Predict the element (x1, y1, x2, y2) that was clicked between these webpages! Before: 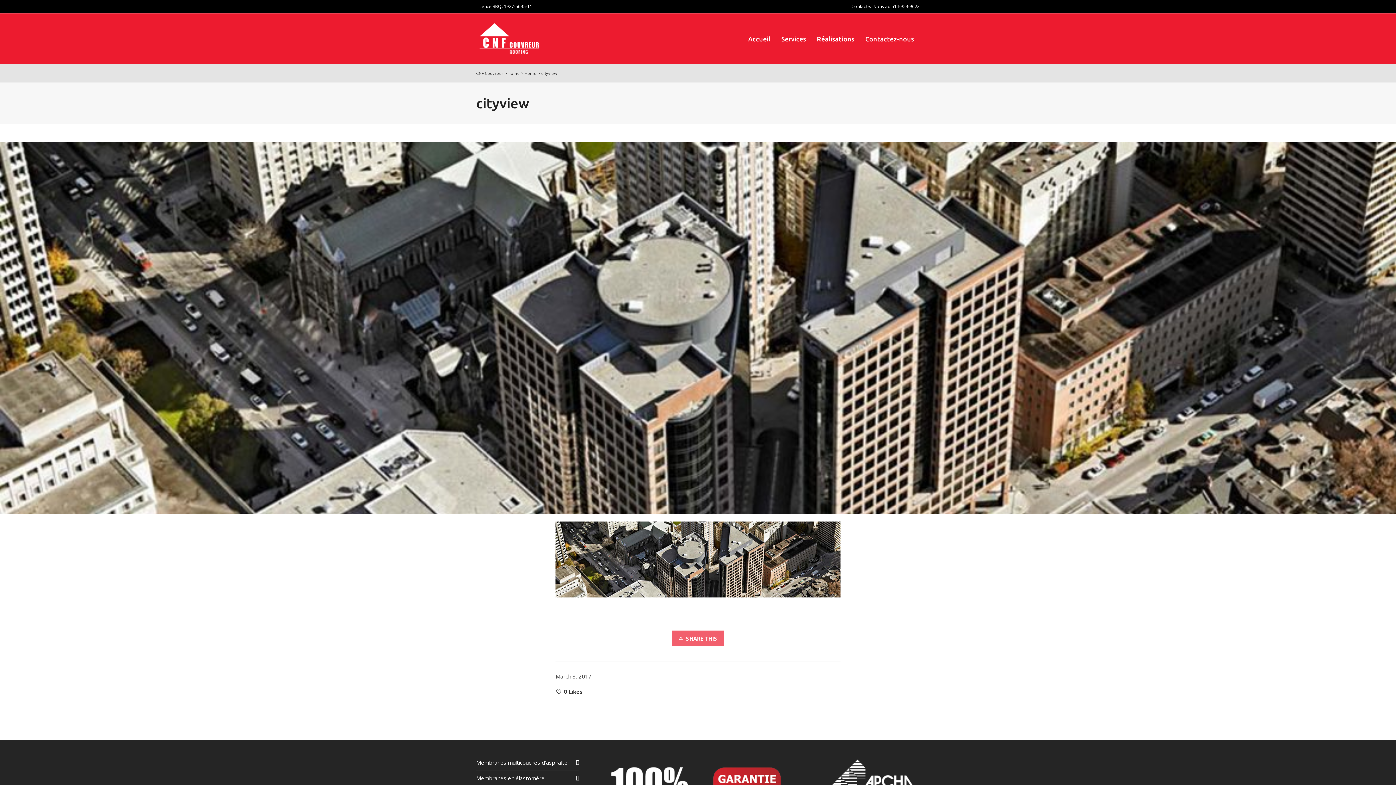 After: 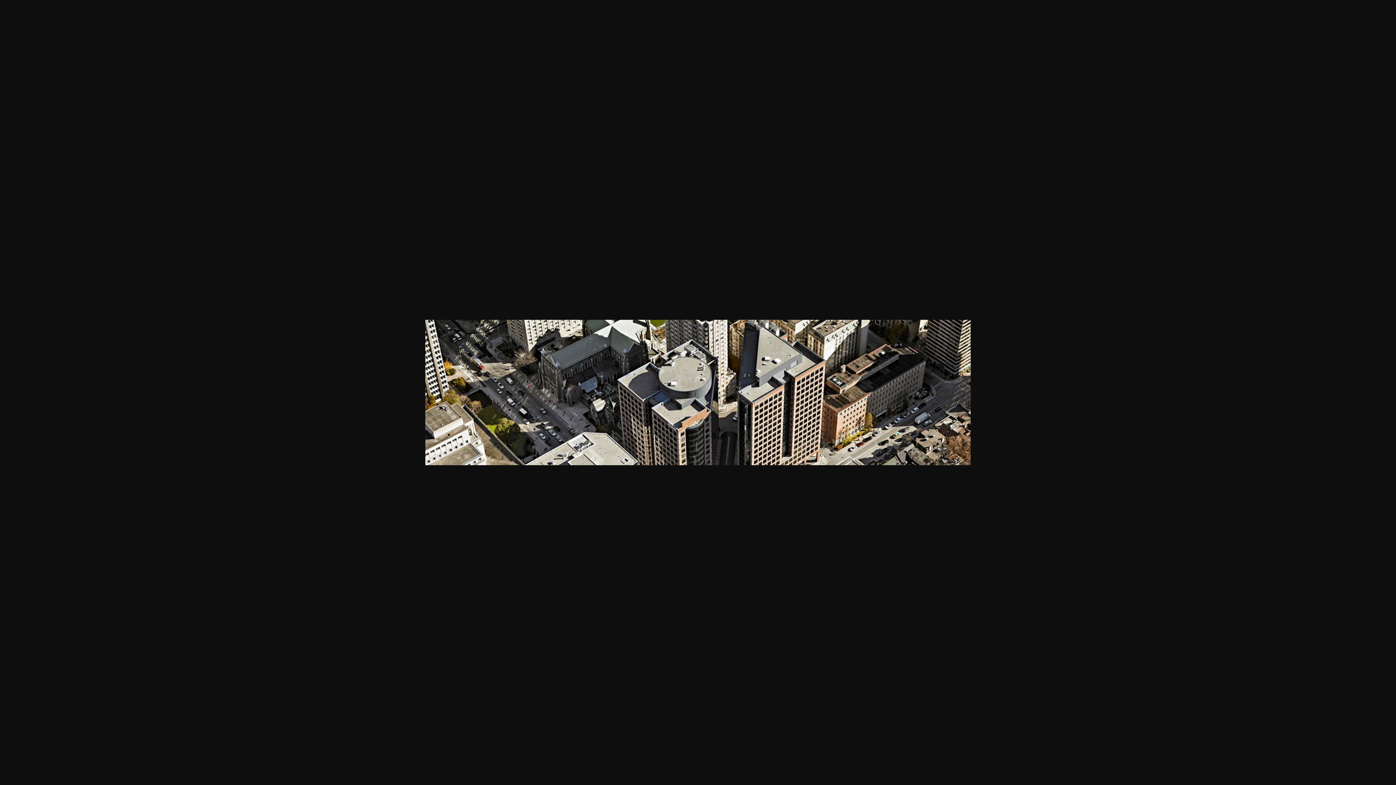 Action: bbox: (555, 555, 840, 562)